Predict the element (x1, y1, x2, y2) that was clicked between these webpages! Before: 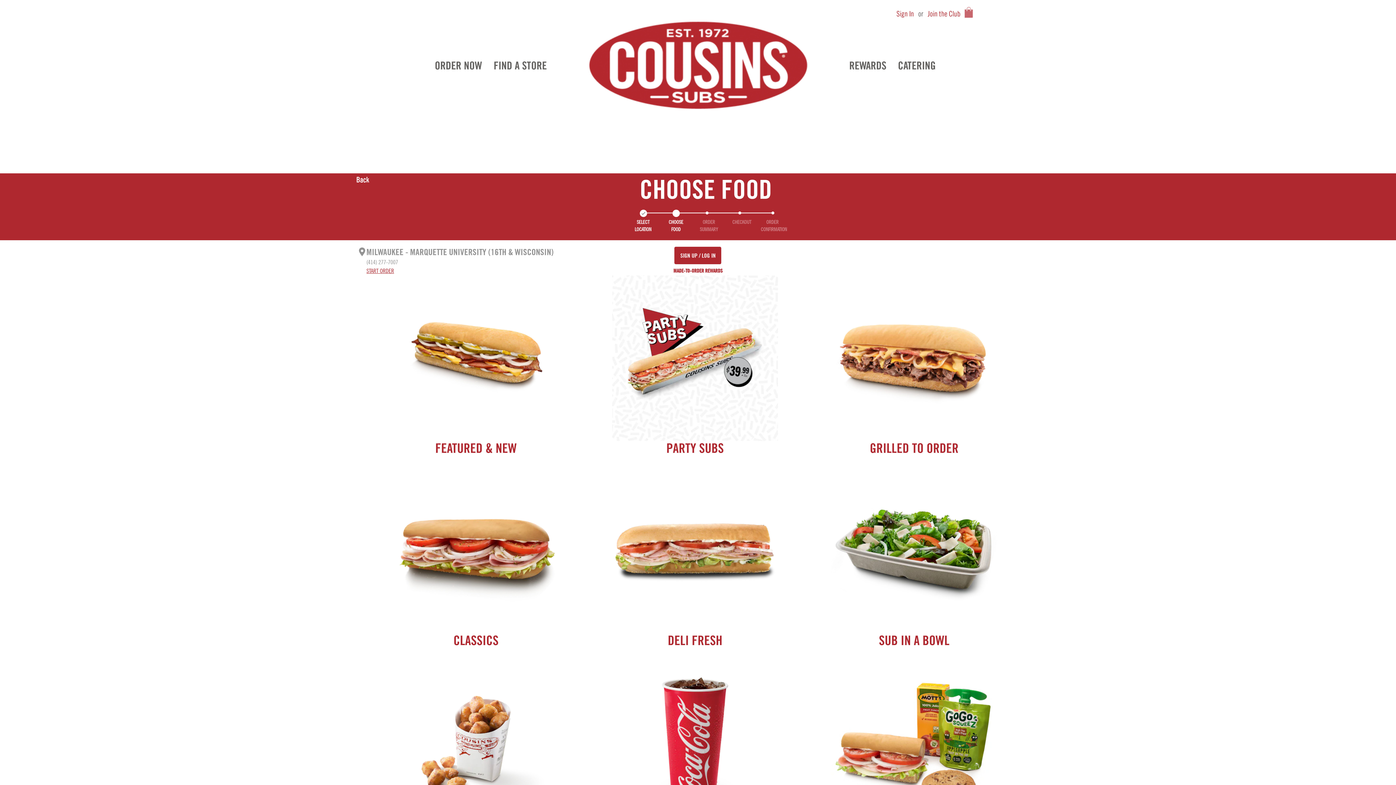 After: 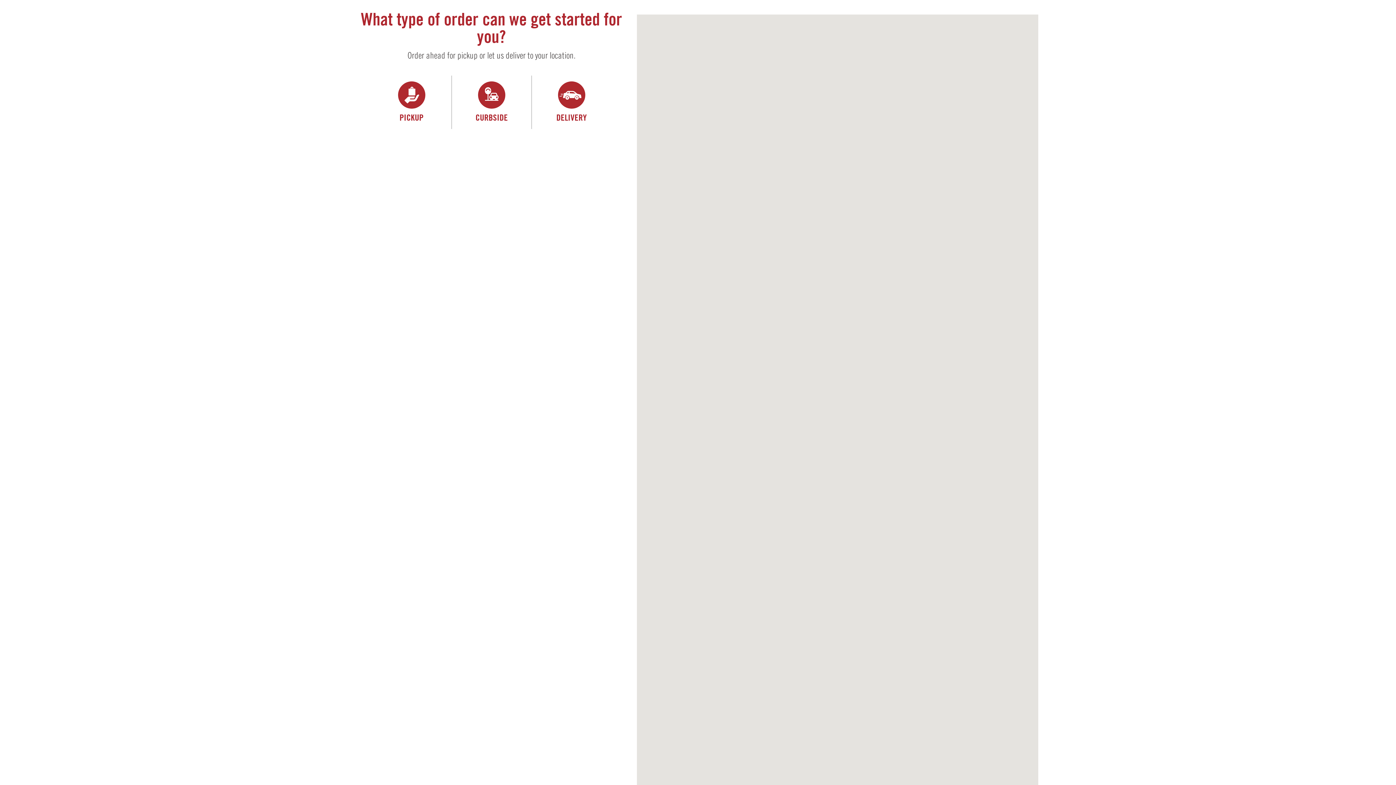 Action: bbox: (493, 58, 546, 72) label: FIND A STORE